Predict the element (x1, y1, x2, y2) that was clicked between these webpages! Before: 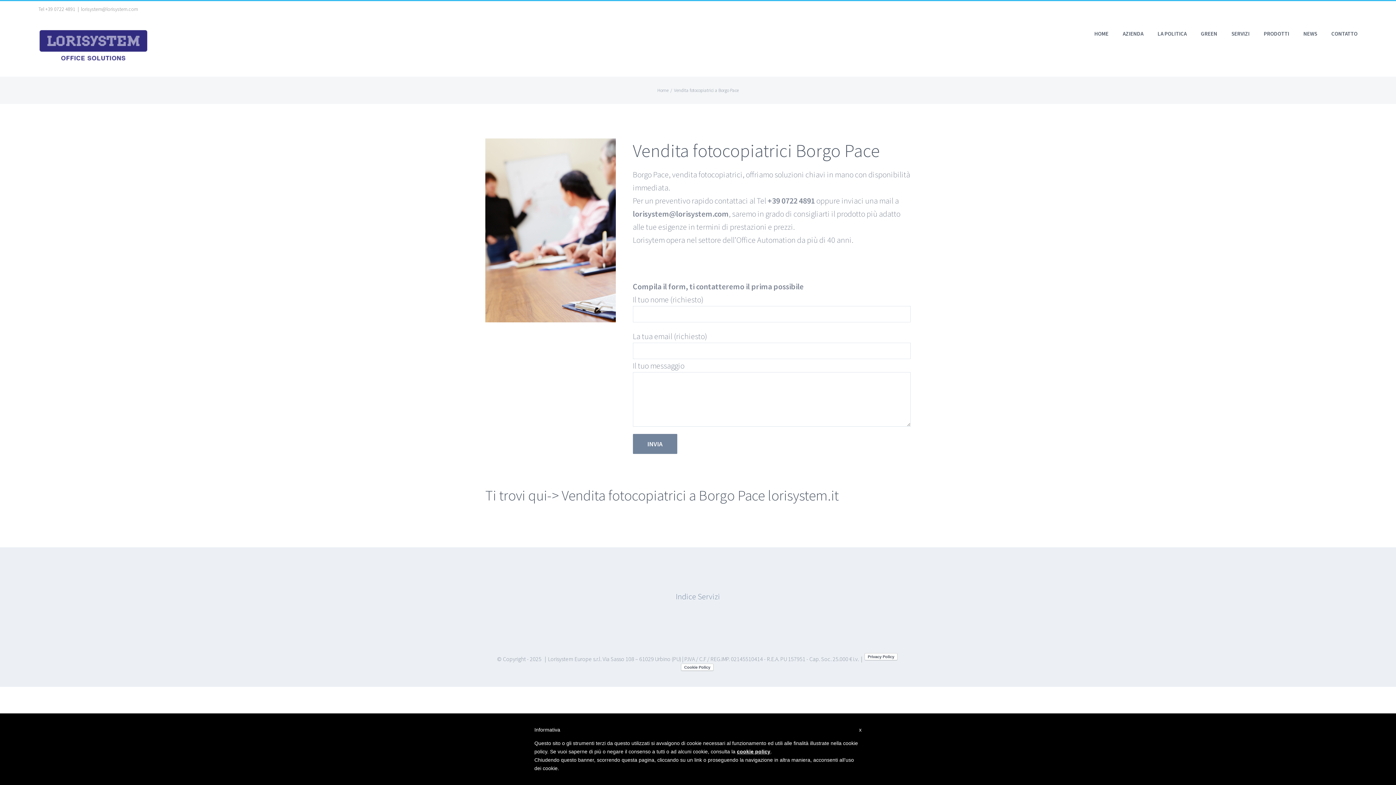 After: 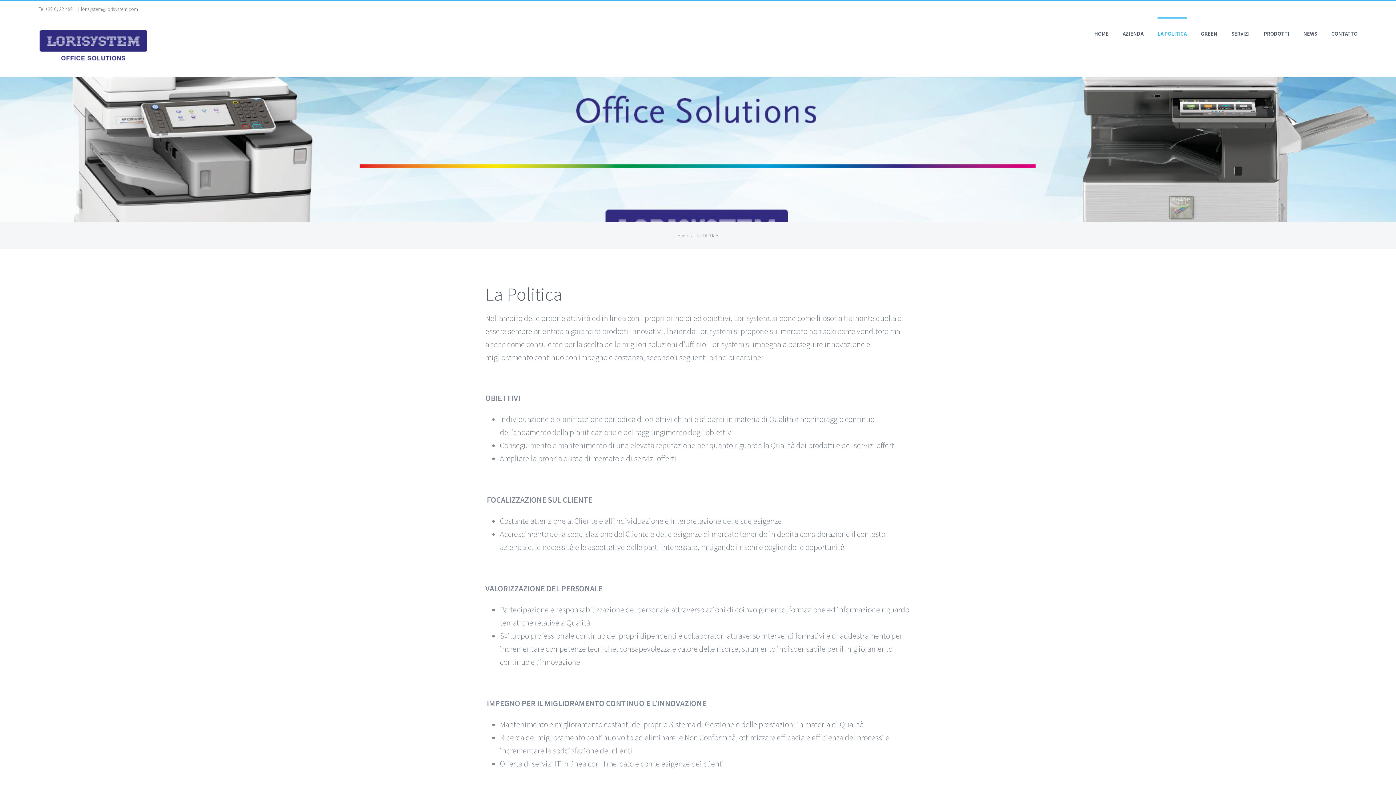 Action: bbox: (1157, 17, 1187, 48) label: LA POLITICA